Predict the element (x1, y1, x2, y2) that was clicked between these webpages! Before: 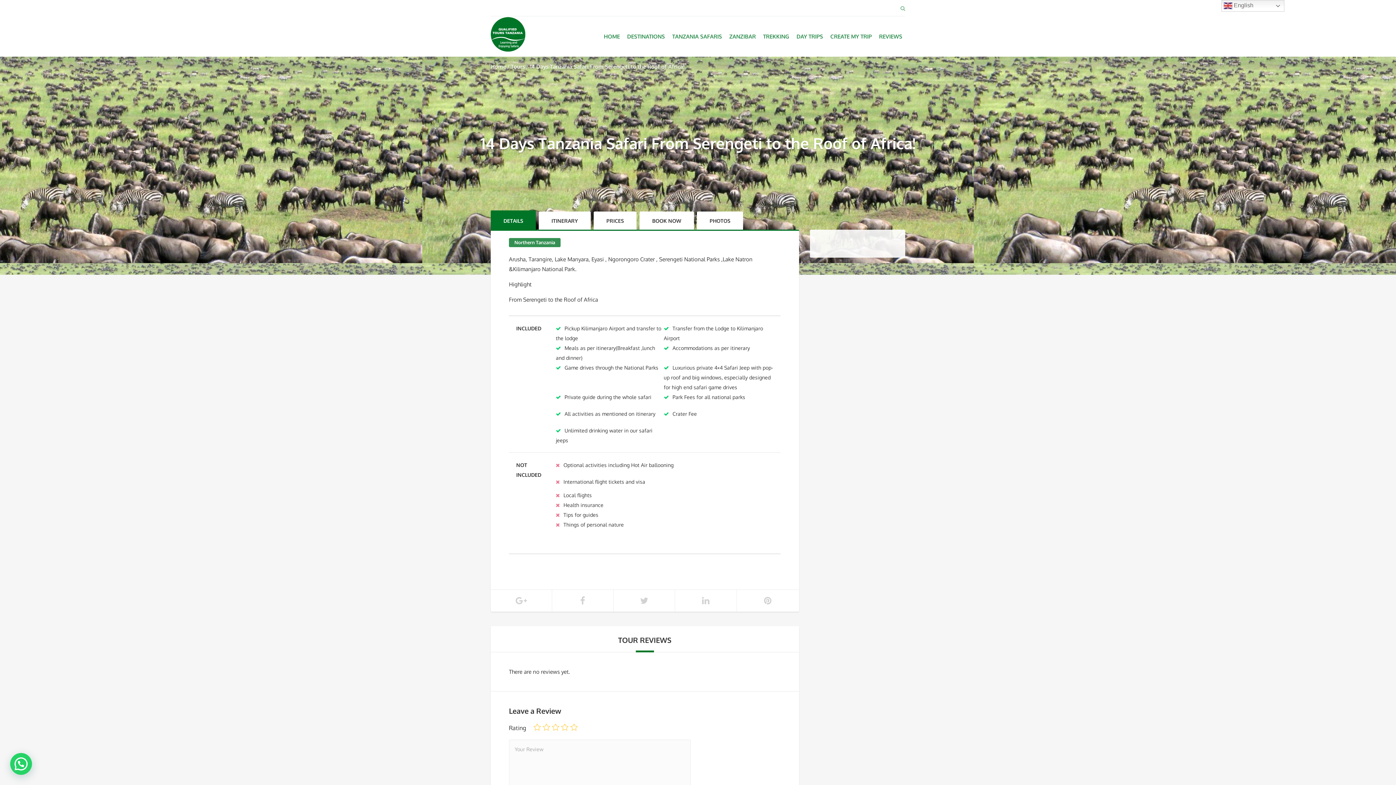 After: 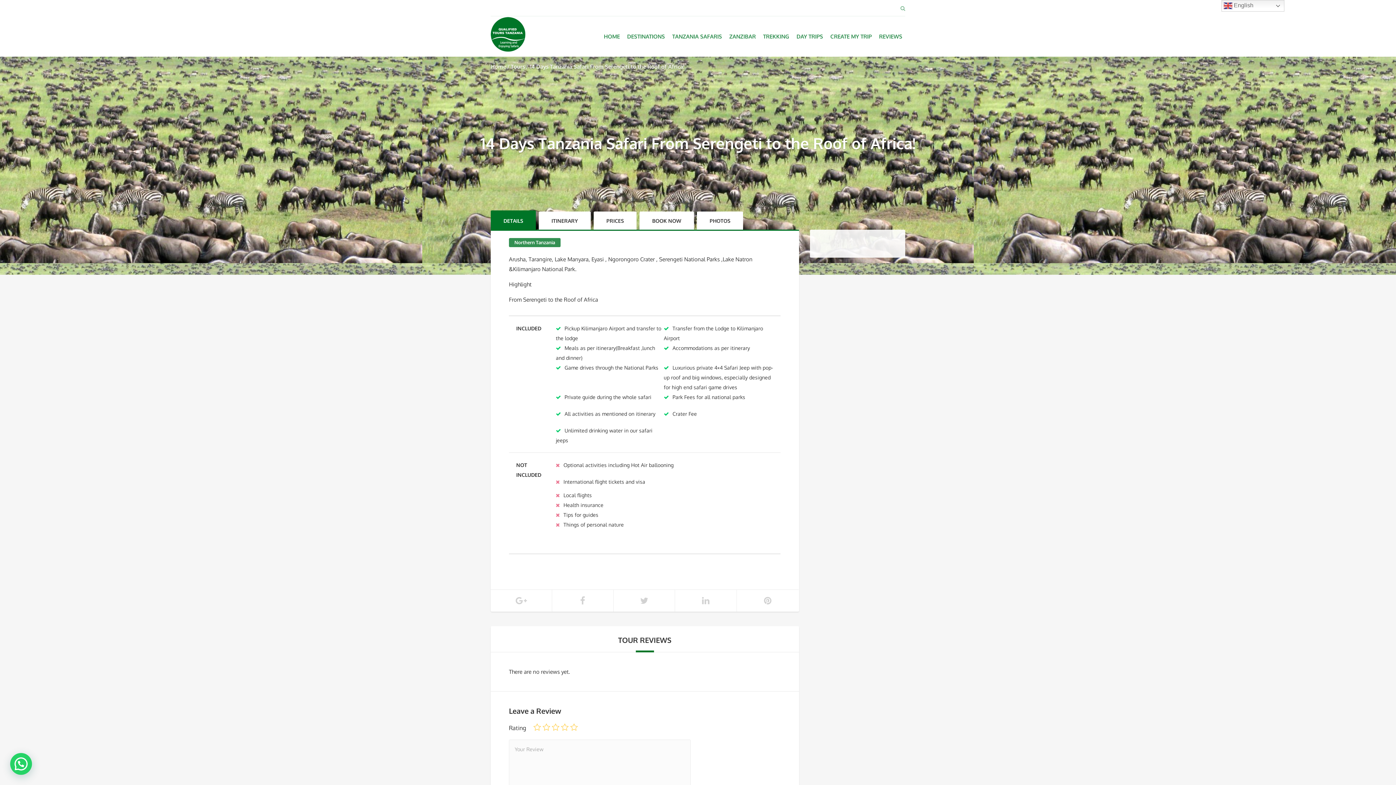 Action: label: DETAILS bbox: (490, 210, 536, 229)